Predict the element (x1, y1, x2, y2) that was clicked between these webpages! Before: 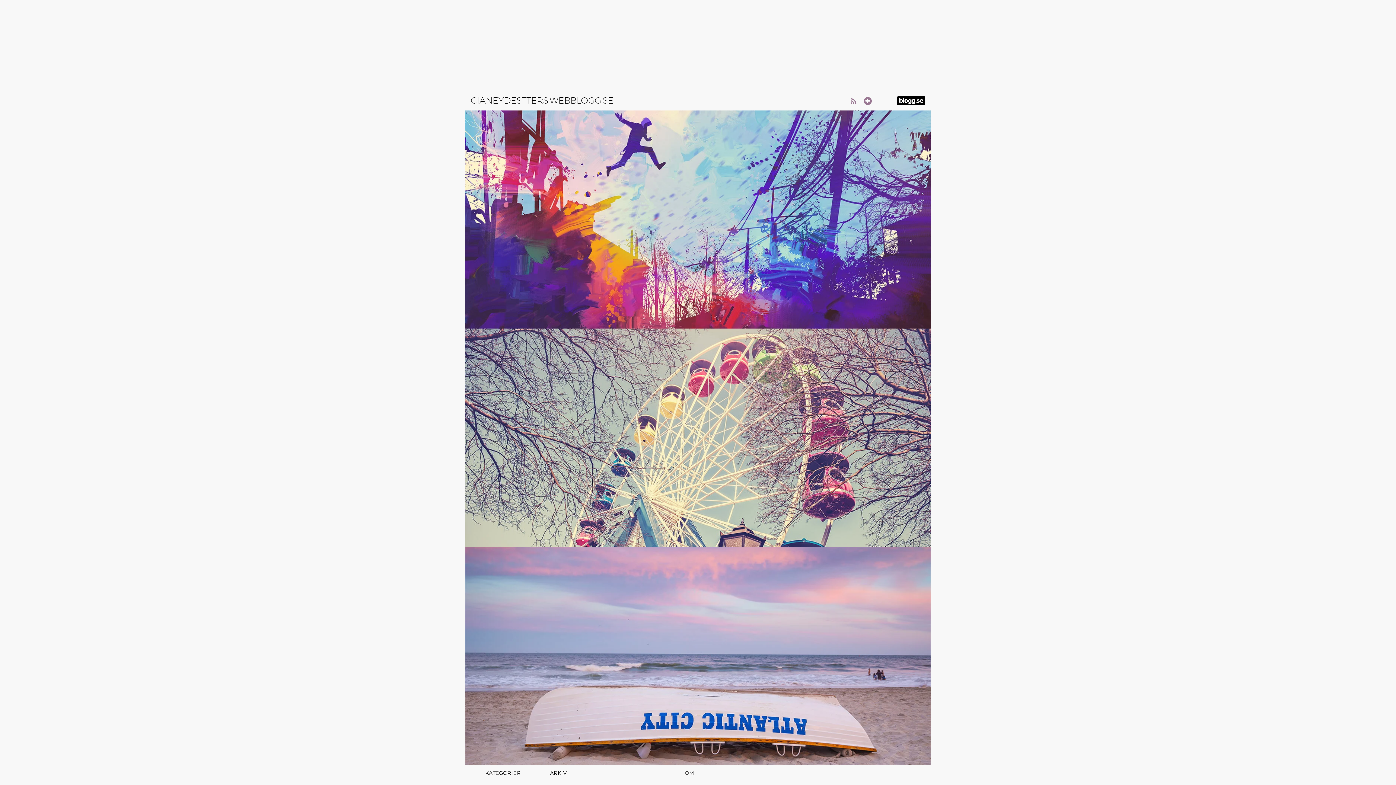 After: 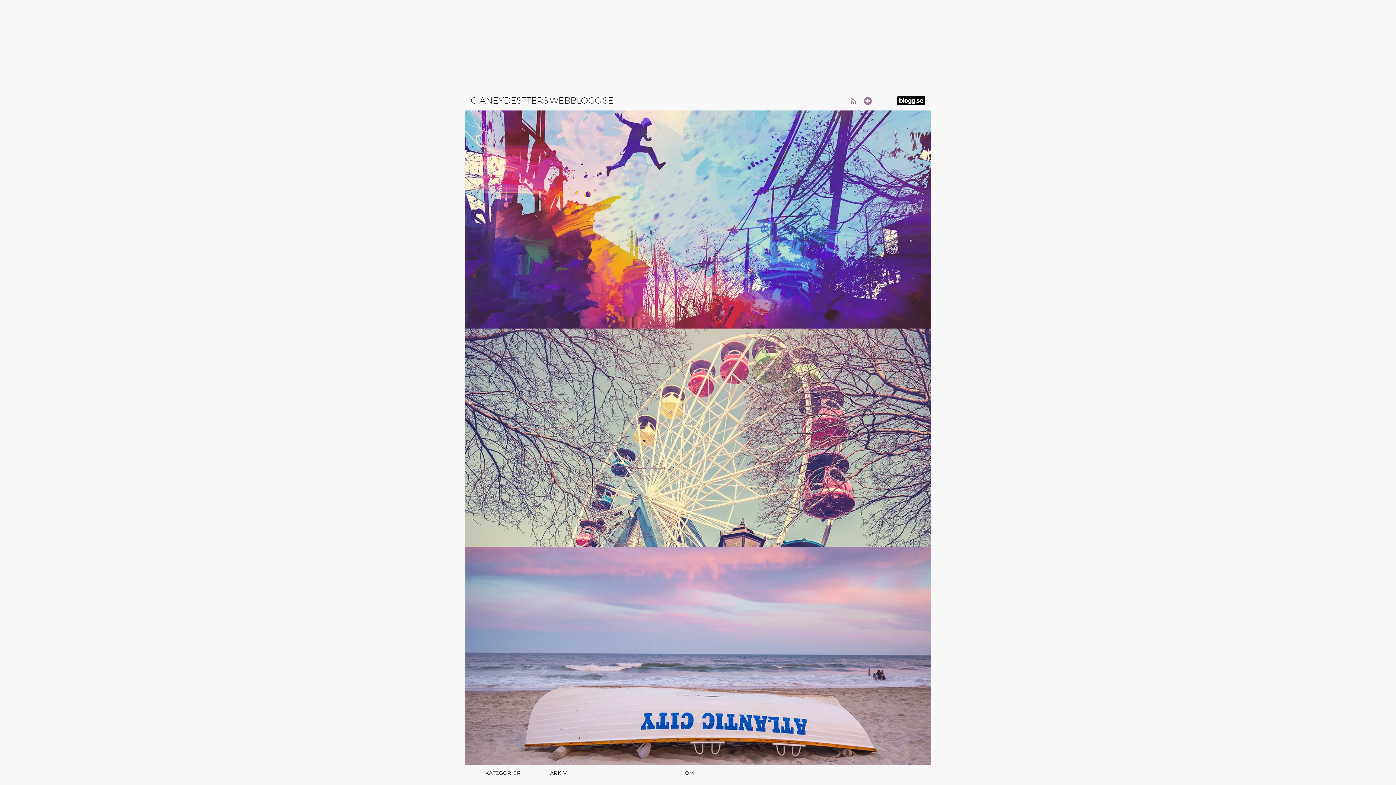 Action: bbox: (465, 110, 930, 328)